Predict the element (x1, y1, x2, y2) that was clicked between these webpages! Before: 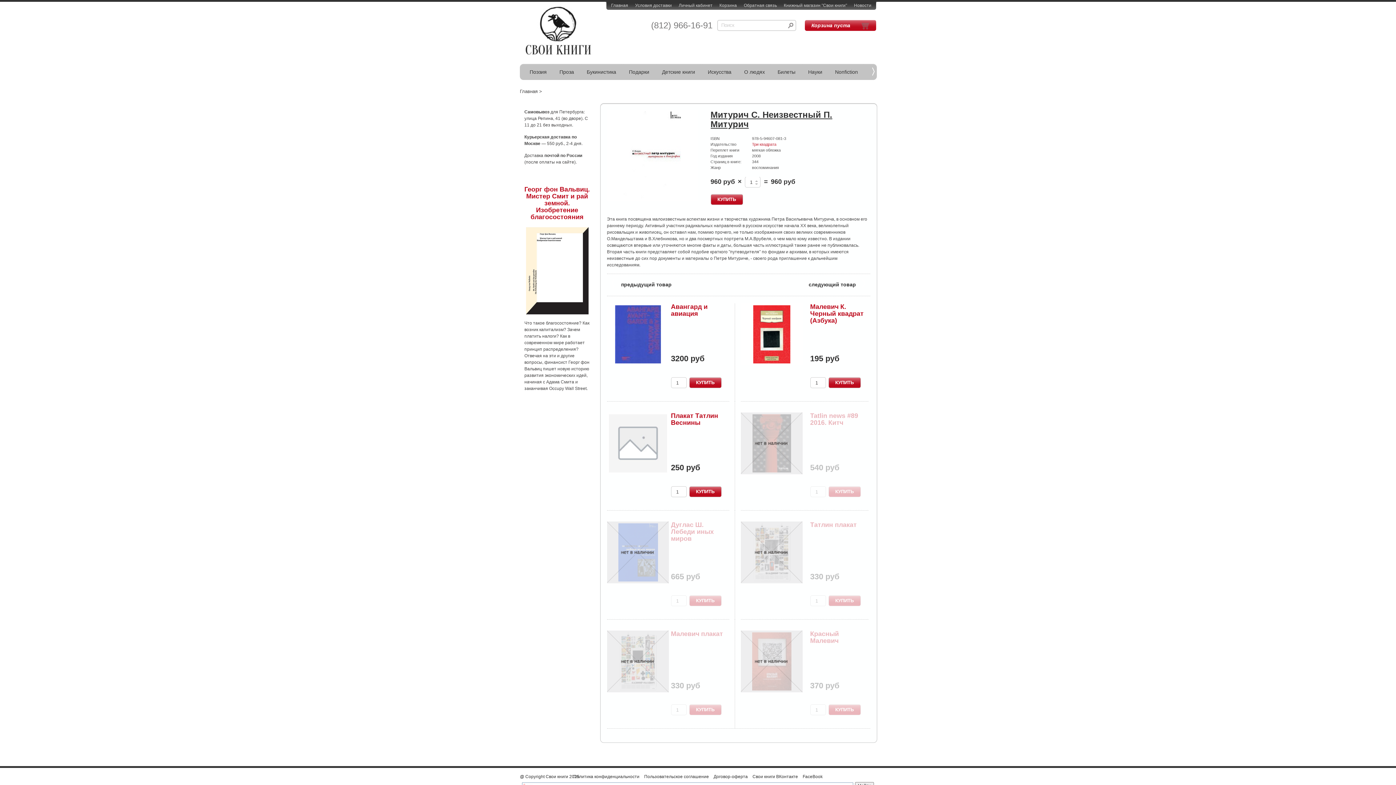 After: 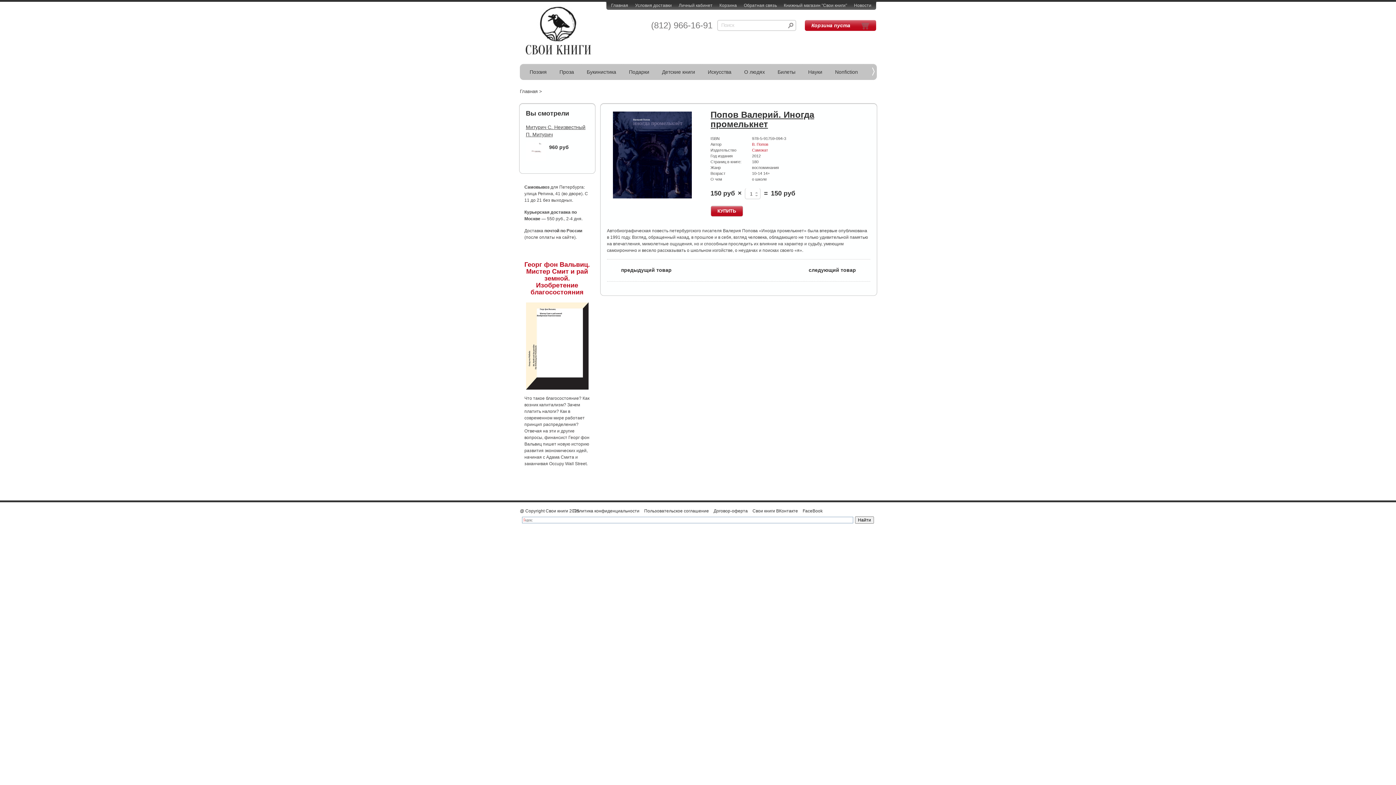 Action: label: следующий товар〉 bbox: (808, 274, 870, 294)